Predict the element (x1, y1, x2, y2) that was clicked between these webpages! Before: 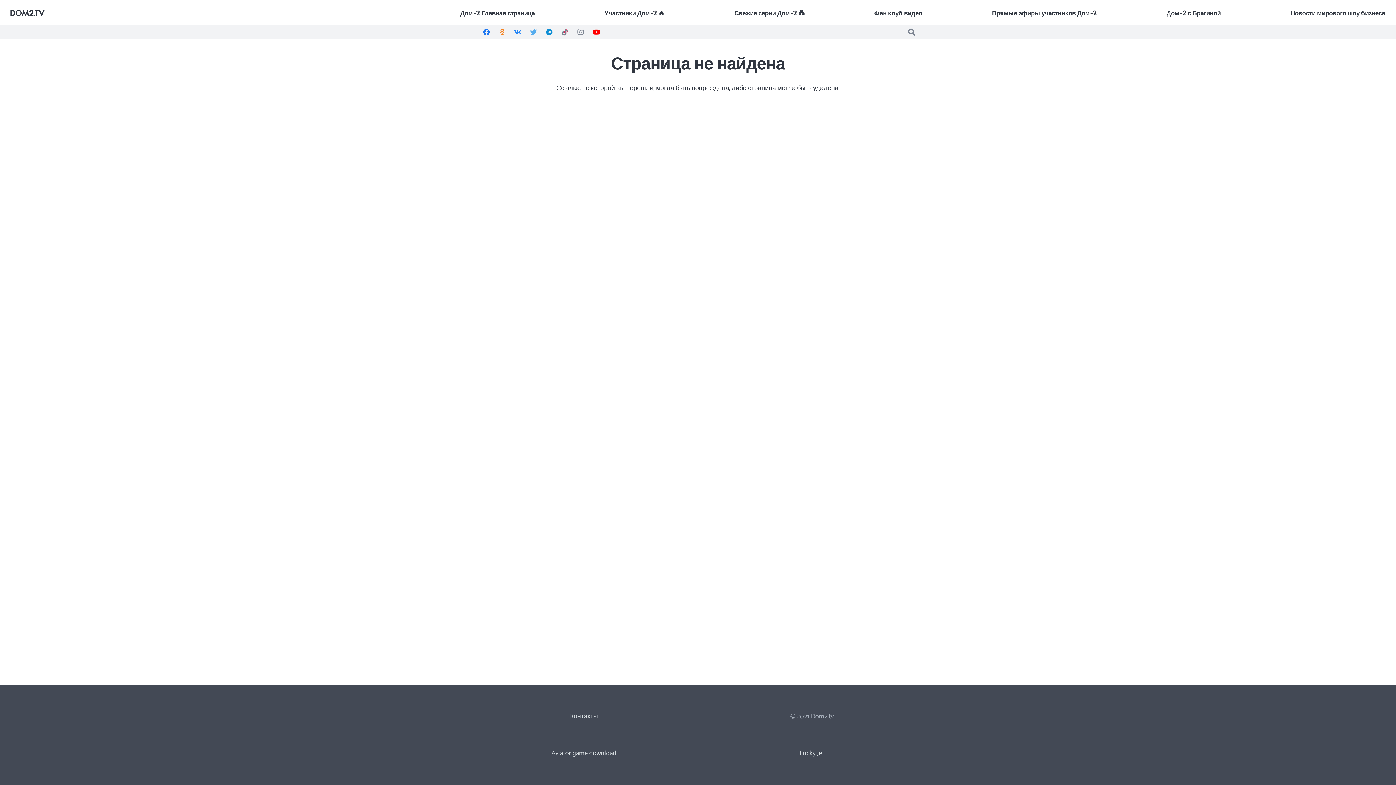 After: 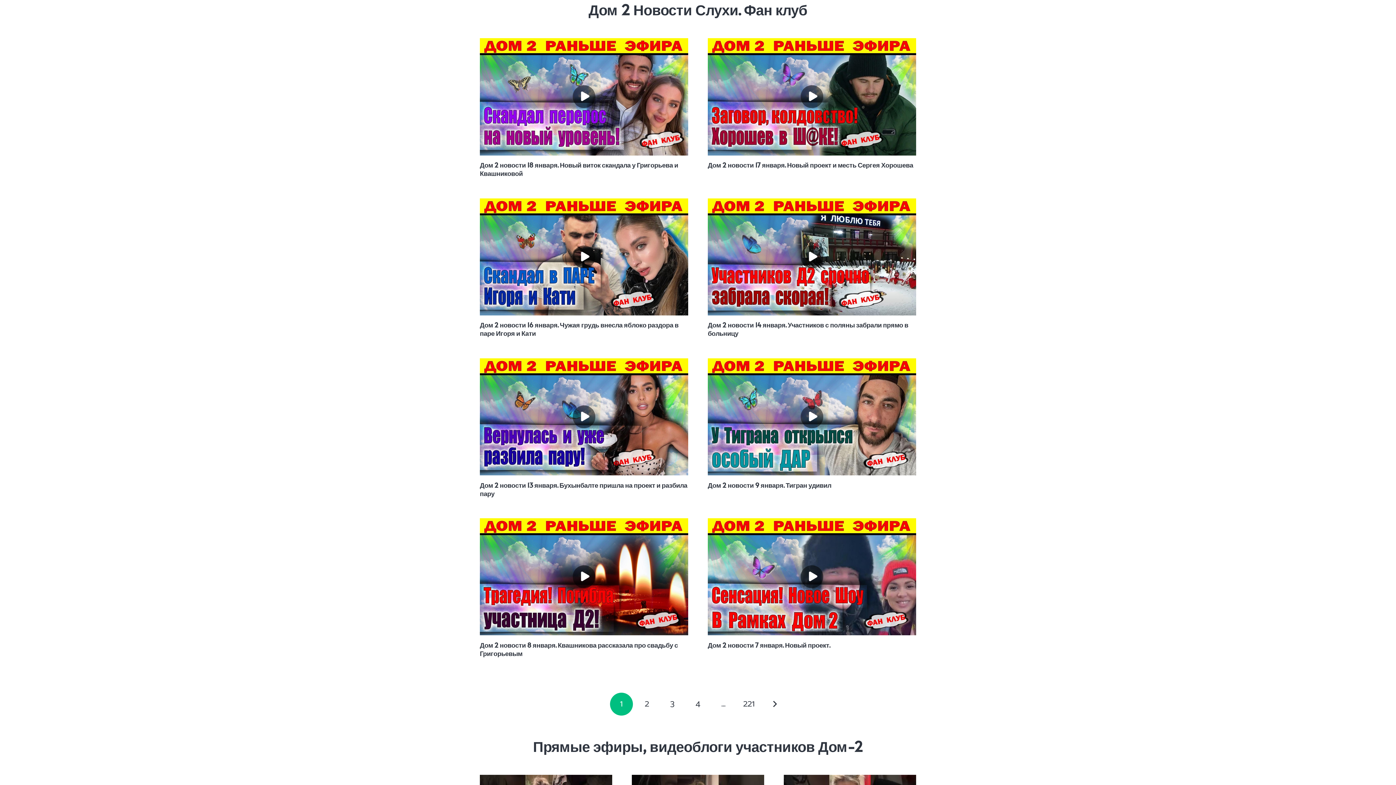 Action: bbox: (1165, 3, 1222, 21) label: Дом-2 с Брагиной